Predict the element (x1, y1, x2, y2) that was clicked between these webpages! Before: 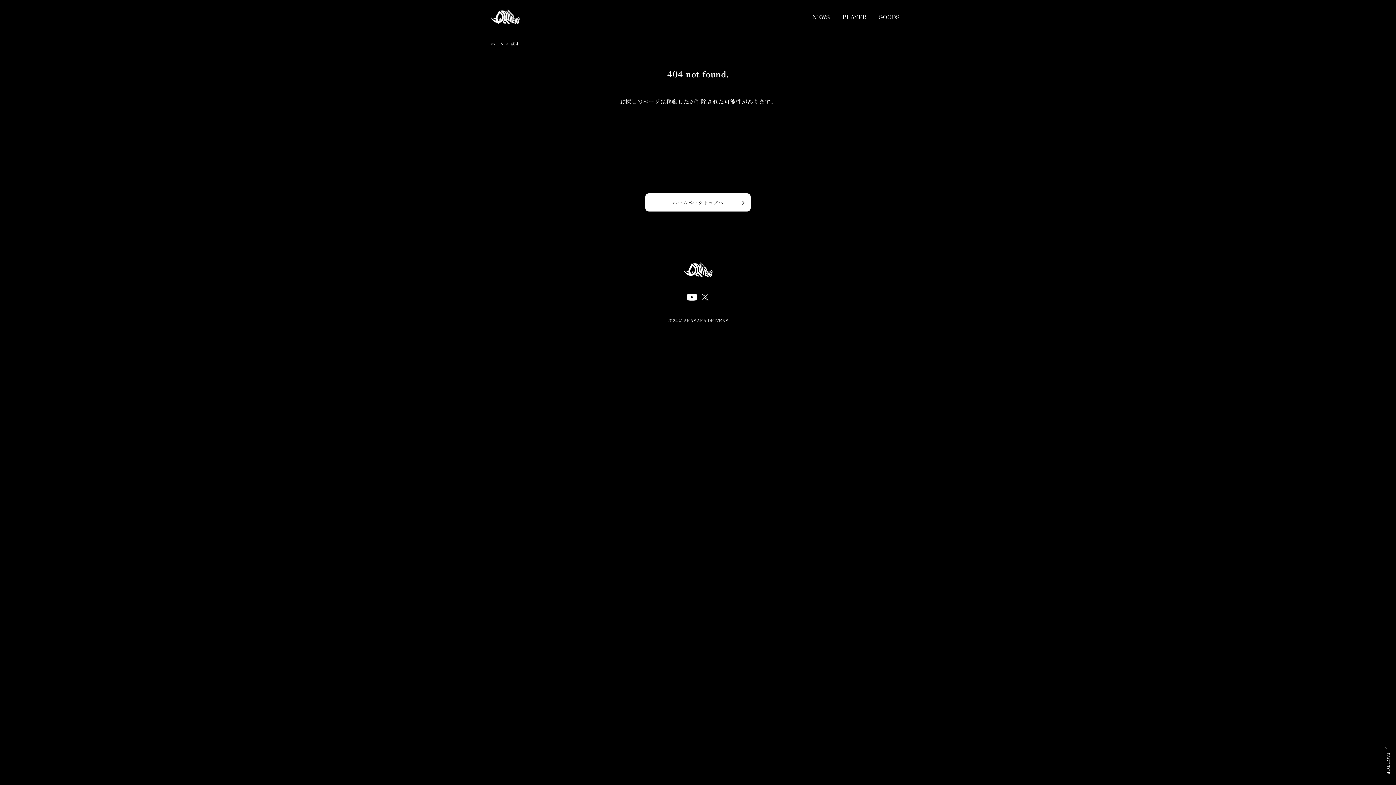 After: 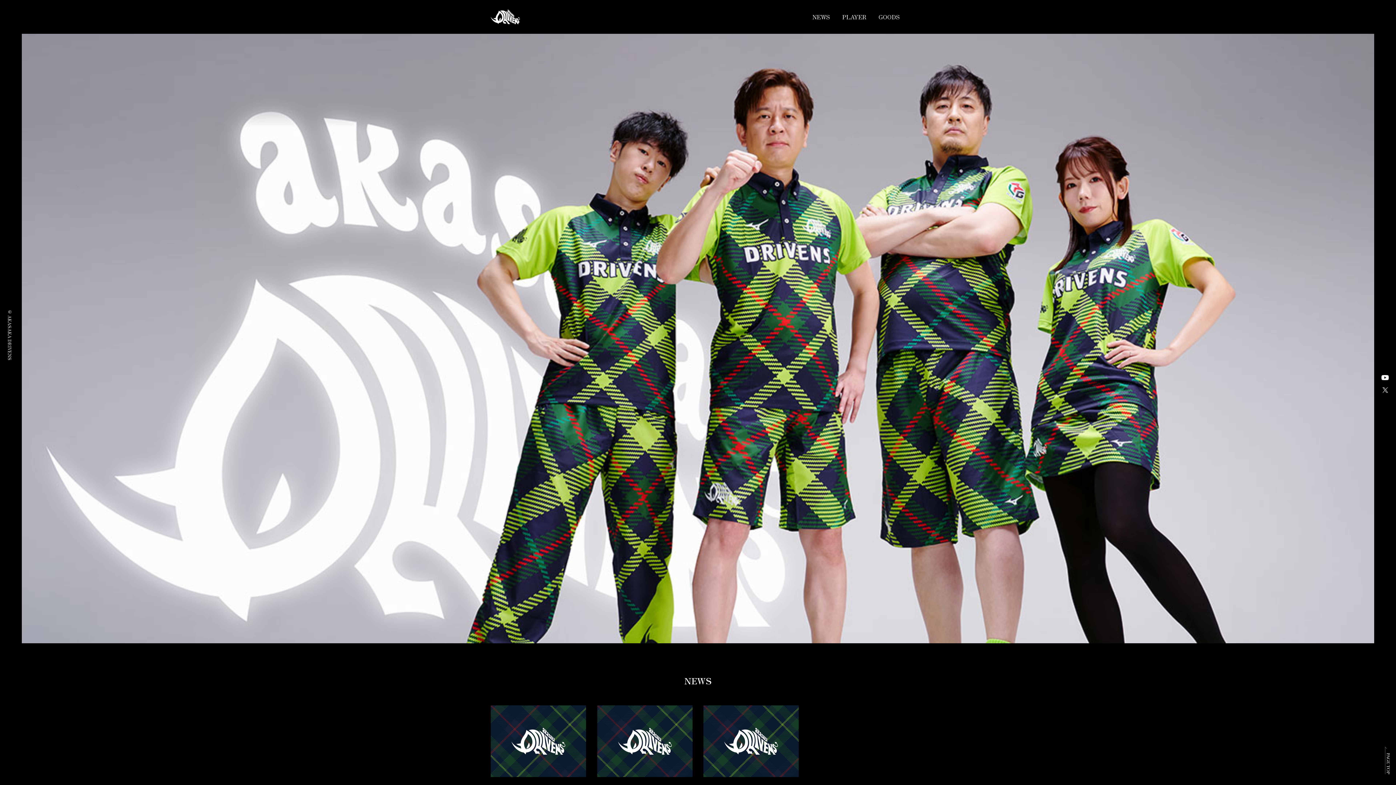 Action: bbox: (490, 23, 520, 39)